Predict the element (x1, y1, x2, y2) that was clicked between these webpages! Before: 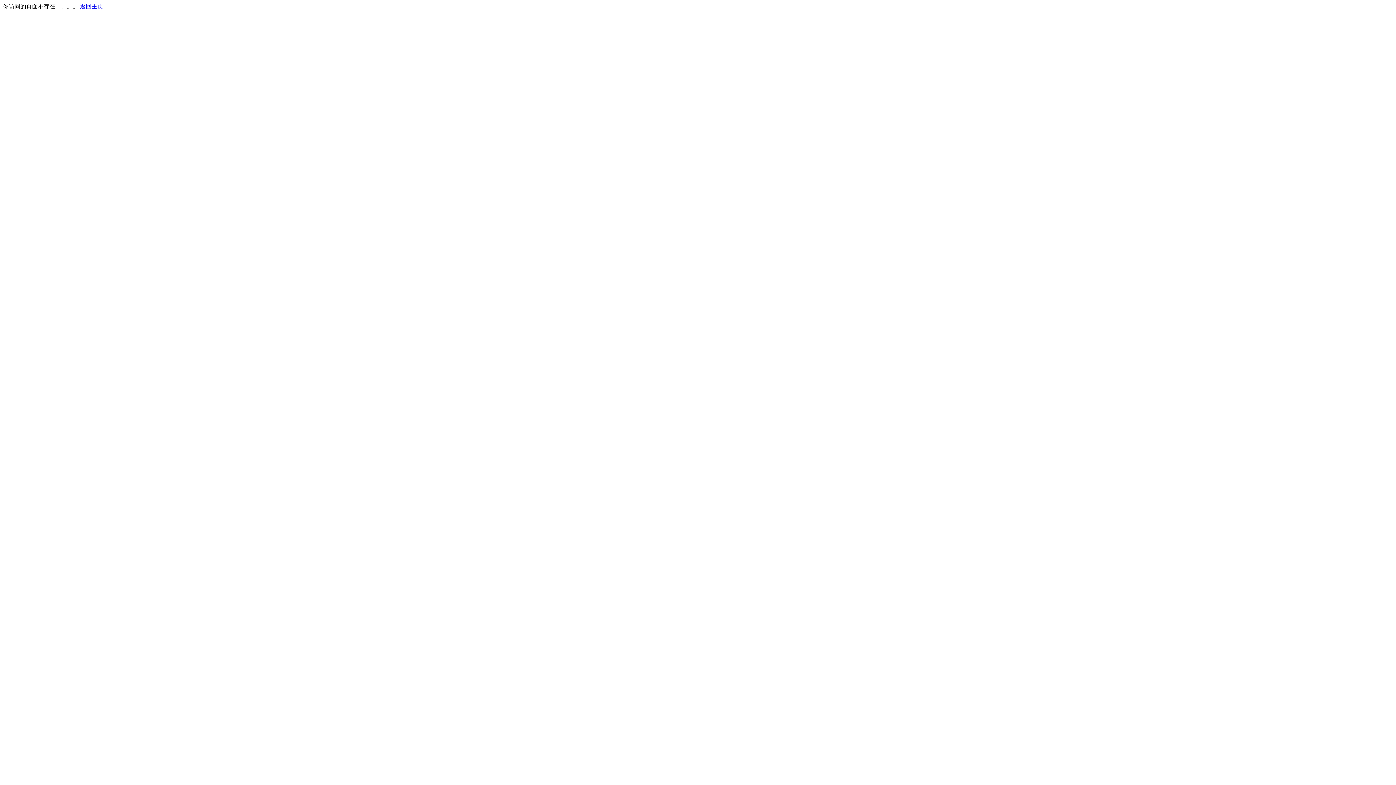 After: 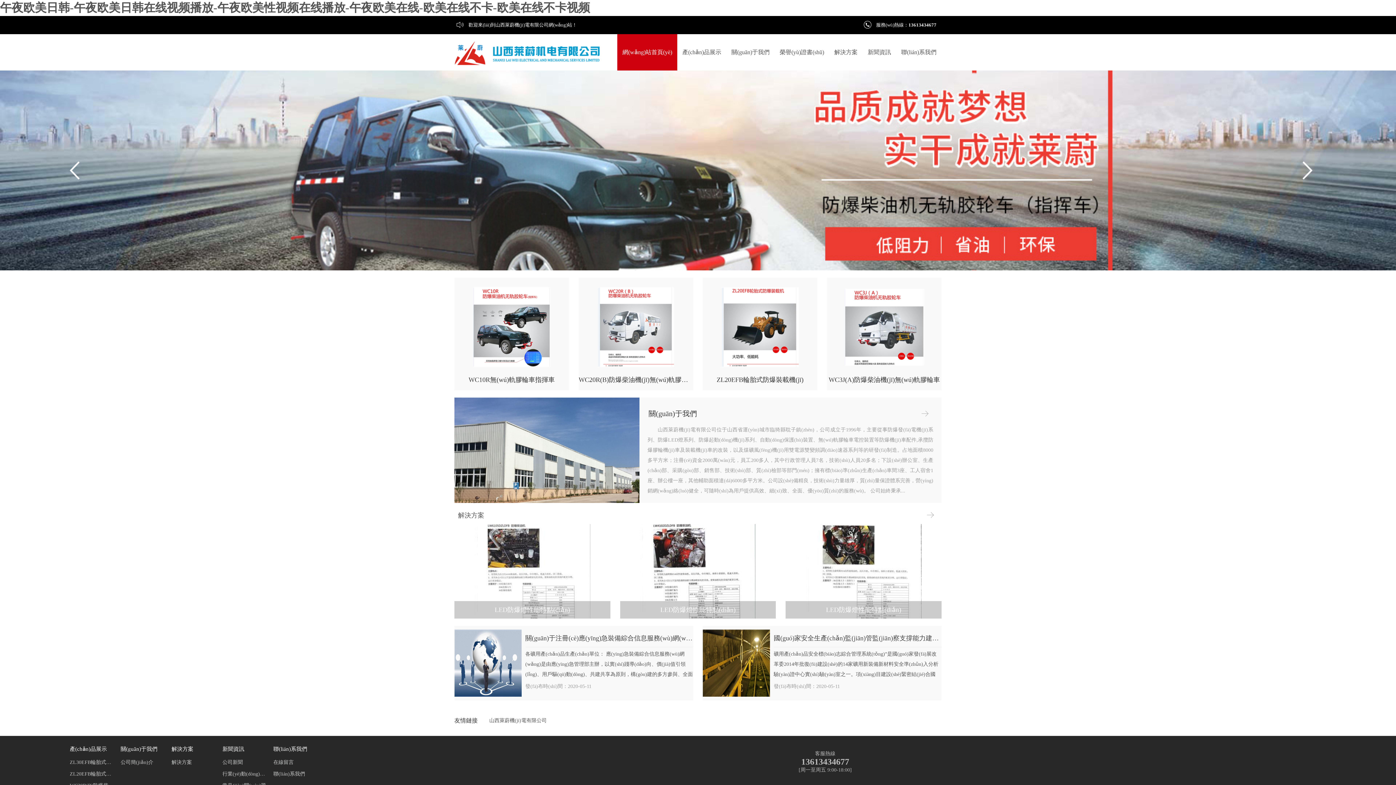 Action: label: 返回主页 bbox: (80, 3, 103, 9)